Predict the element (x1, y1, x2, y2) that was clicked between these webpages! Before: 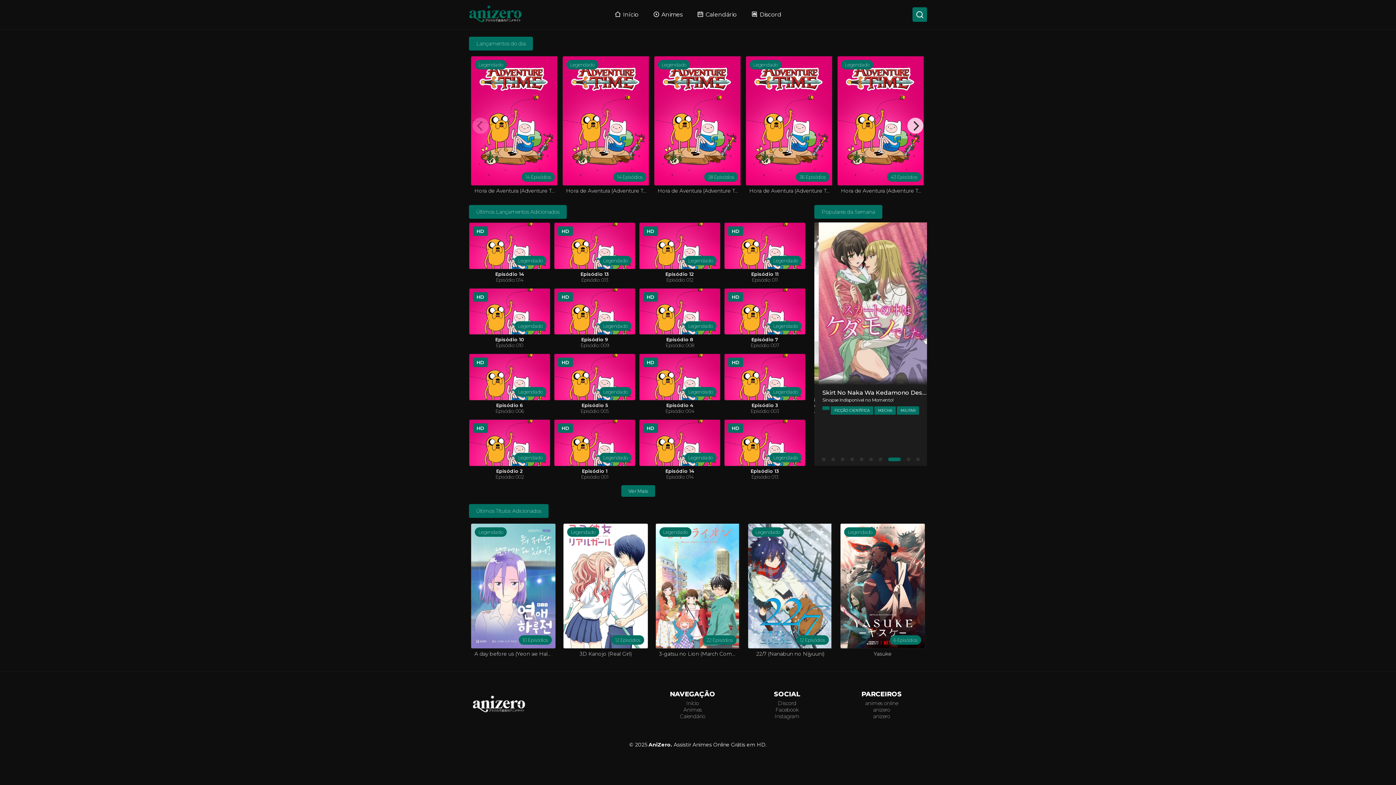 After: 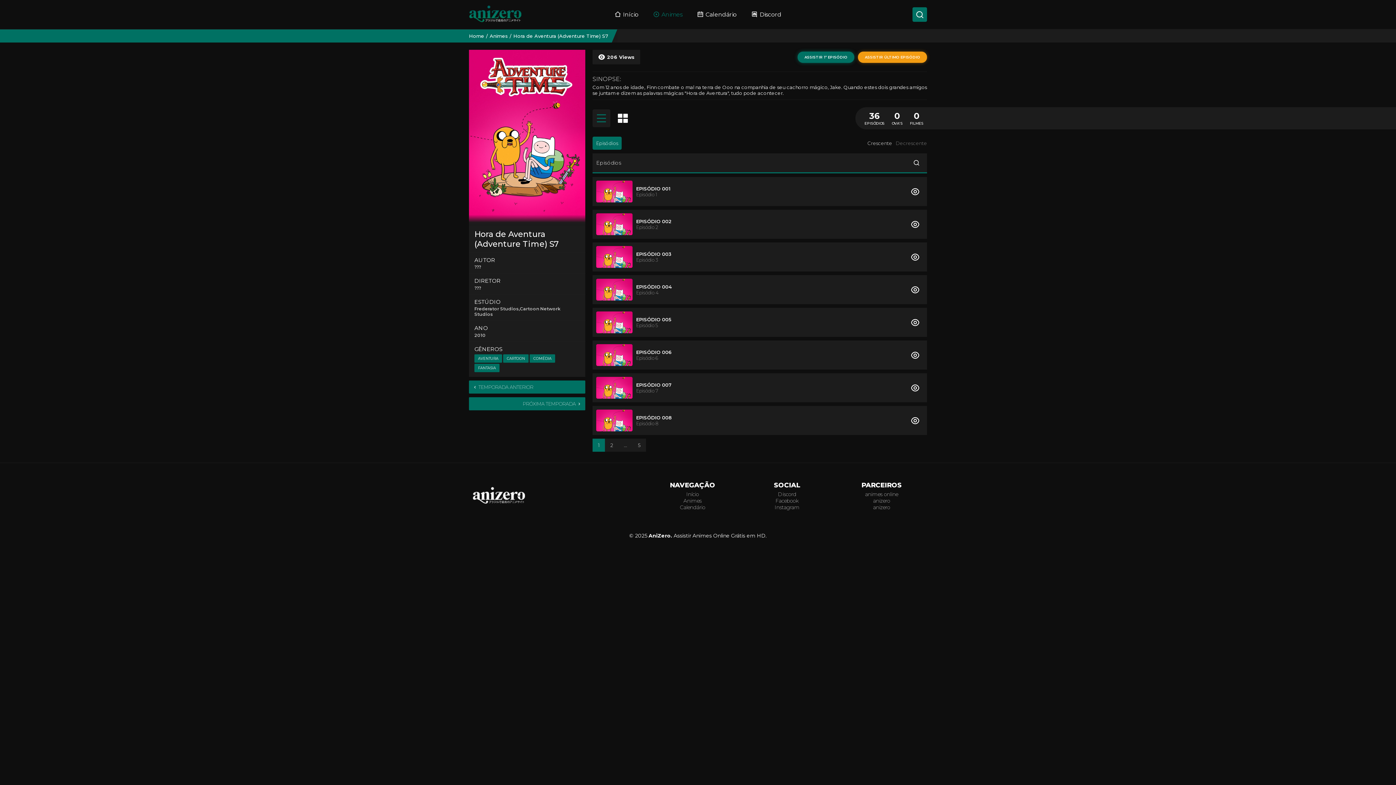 Action: bbox: (745, 56, 833, 195) label: Legendado
36 Episódios
Hora de Aventura (Adventure Time) S7